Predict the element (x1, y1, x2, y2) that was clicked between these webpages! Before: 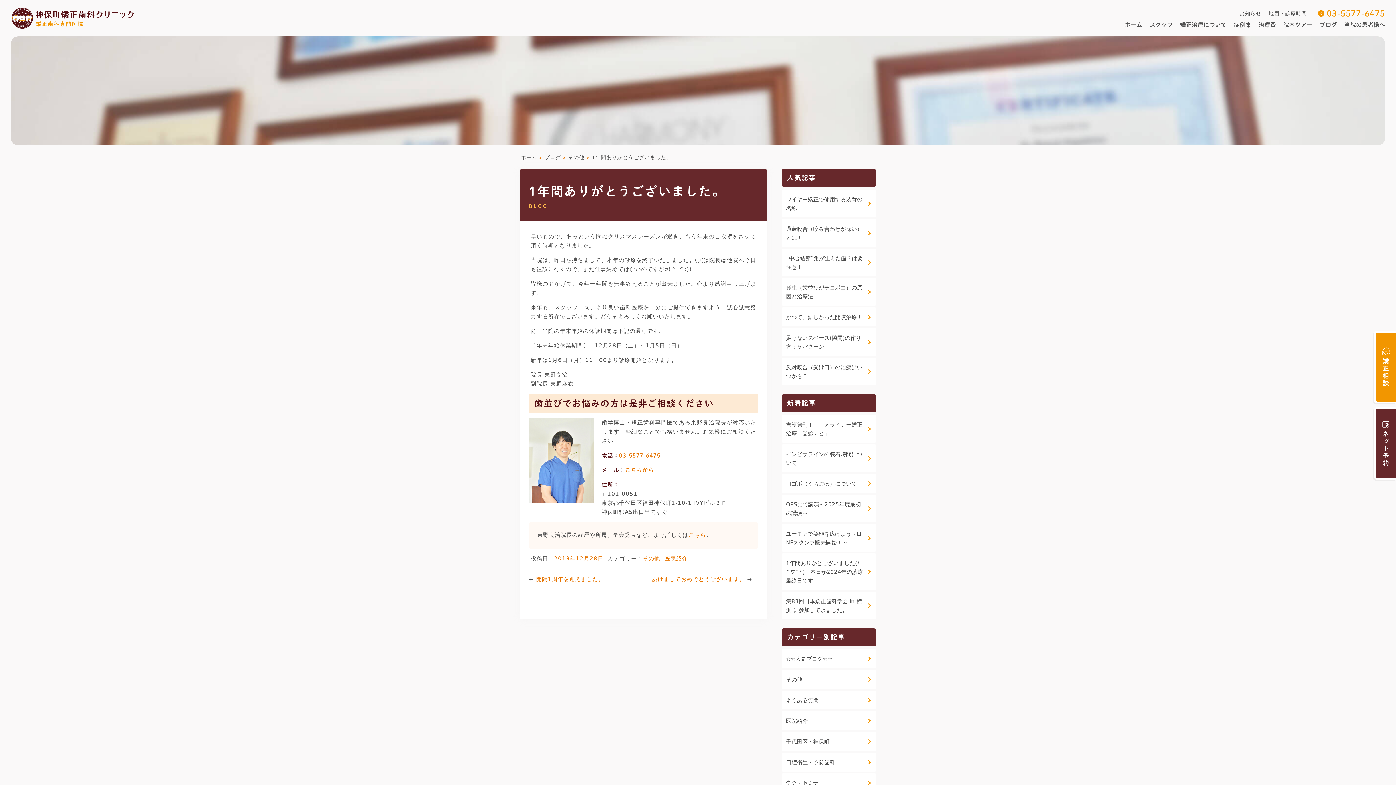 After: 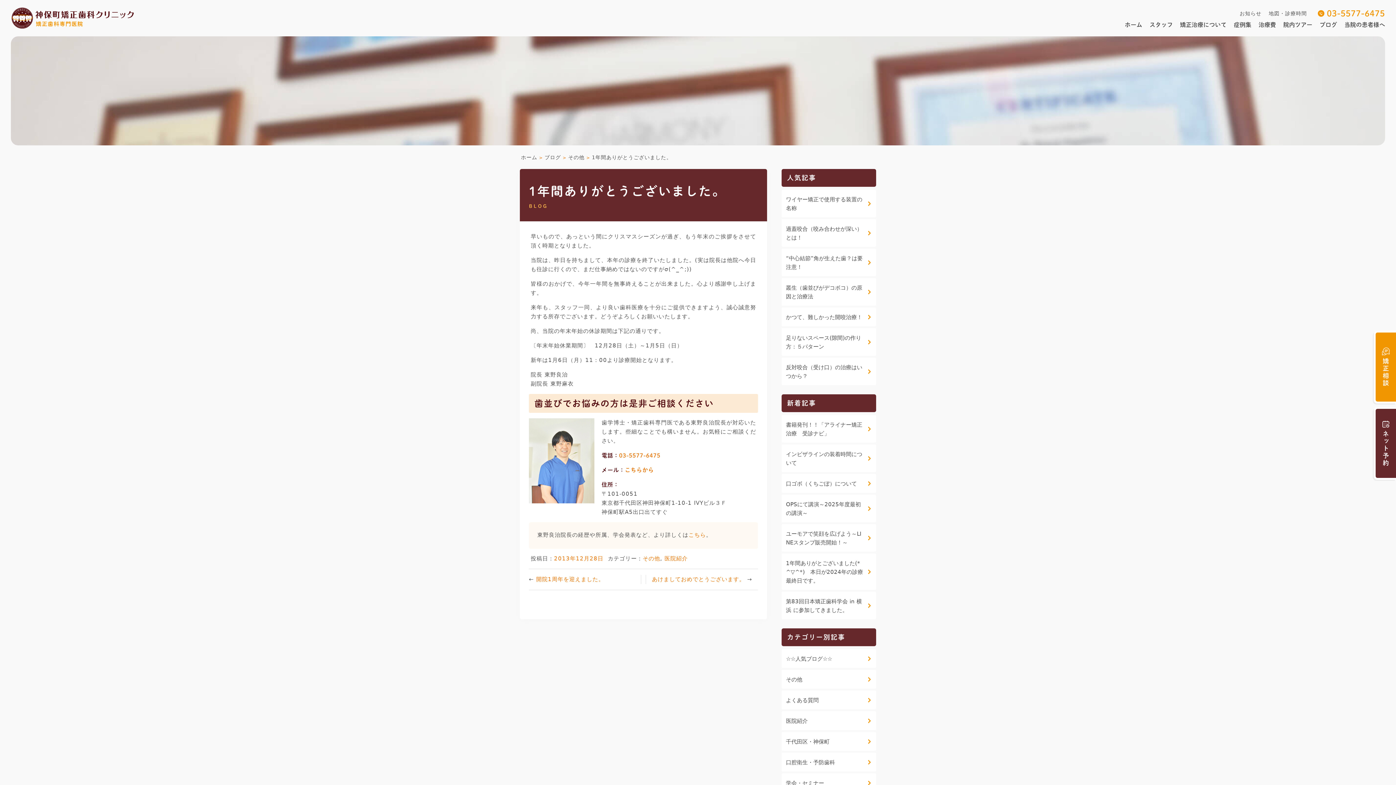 Action: label: 03-5577-6475 bbox: (1318, 6, 1385, 20)